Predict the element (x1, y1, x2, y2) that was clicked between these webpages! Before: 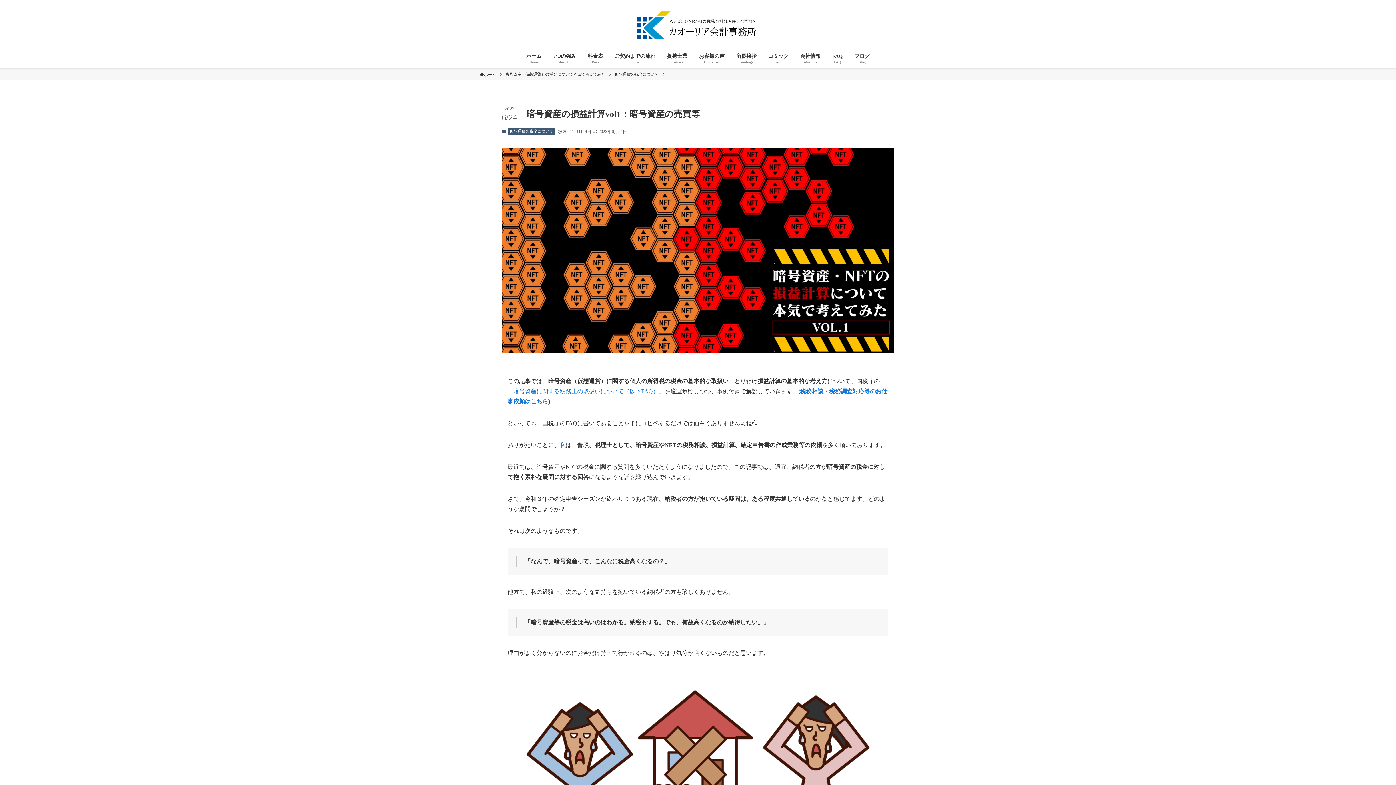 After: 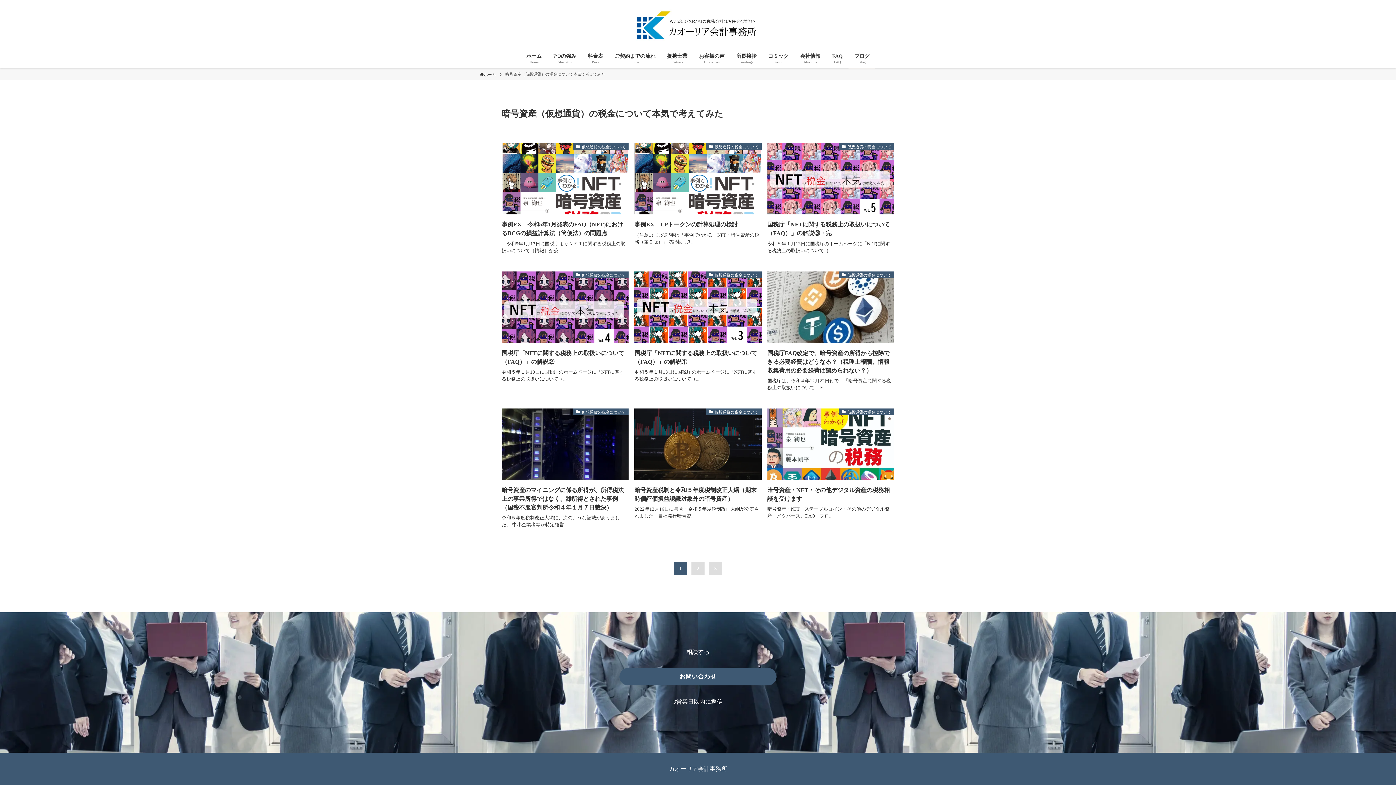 Action: label: 暗号資産（仮想通貨）の税金について本気で考えてみた bbox: (505, 71, 605, 77)